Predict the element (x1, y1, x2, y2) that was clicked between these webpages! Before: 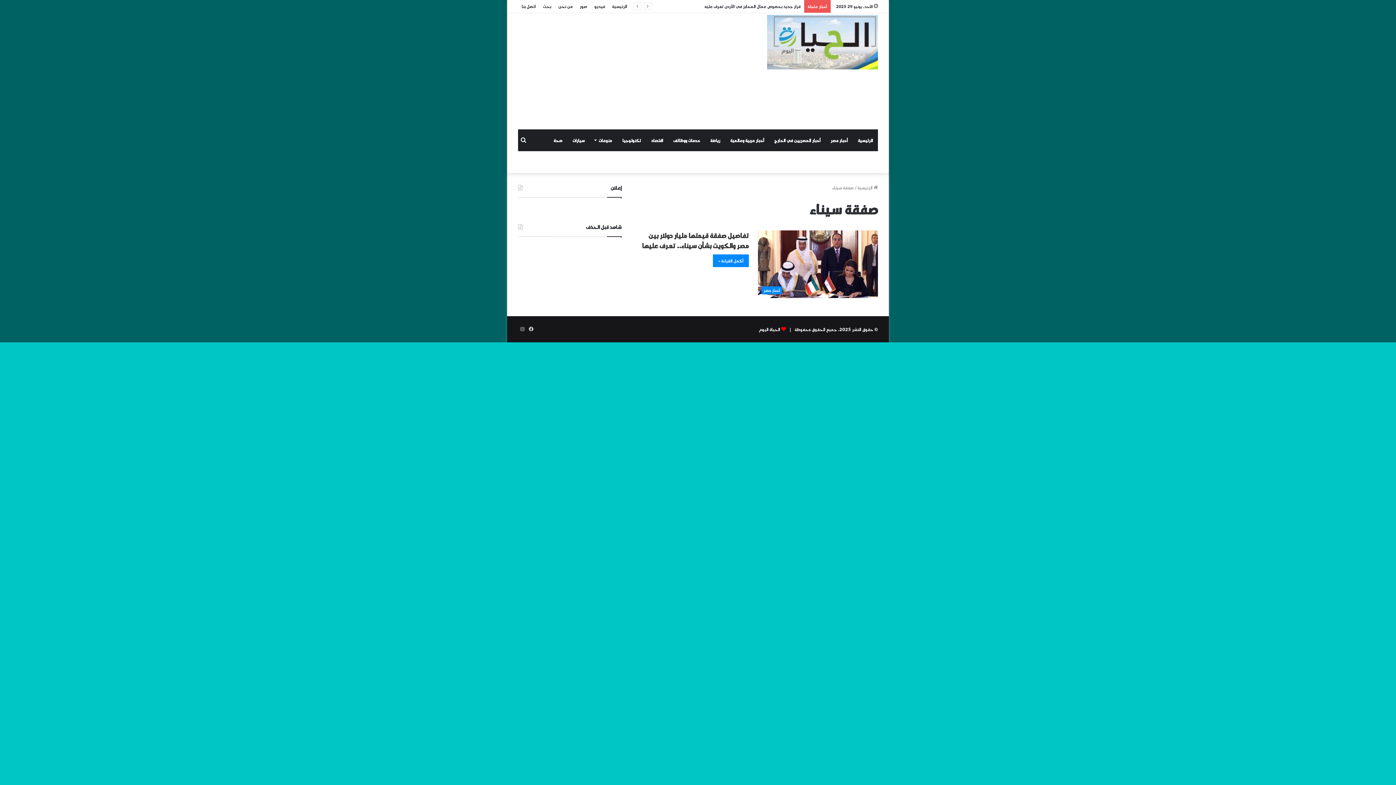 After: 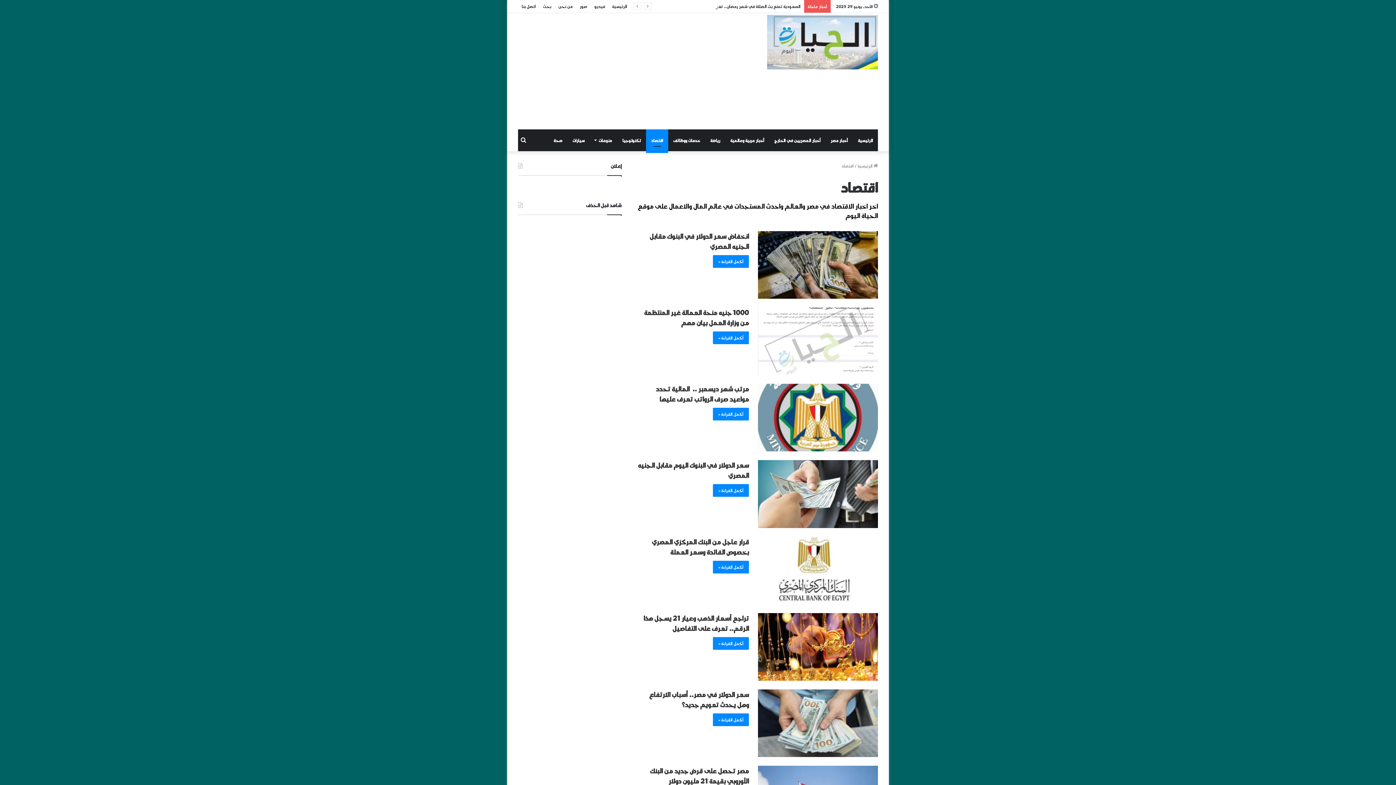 Action: bbox: (646, 129, 668, 151) label: اقتصاد